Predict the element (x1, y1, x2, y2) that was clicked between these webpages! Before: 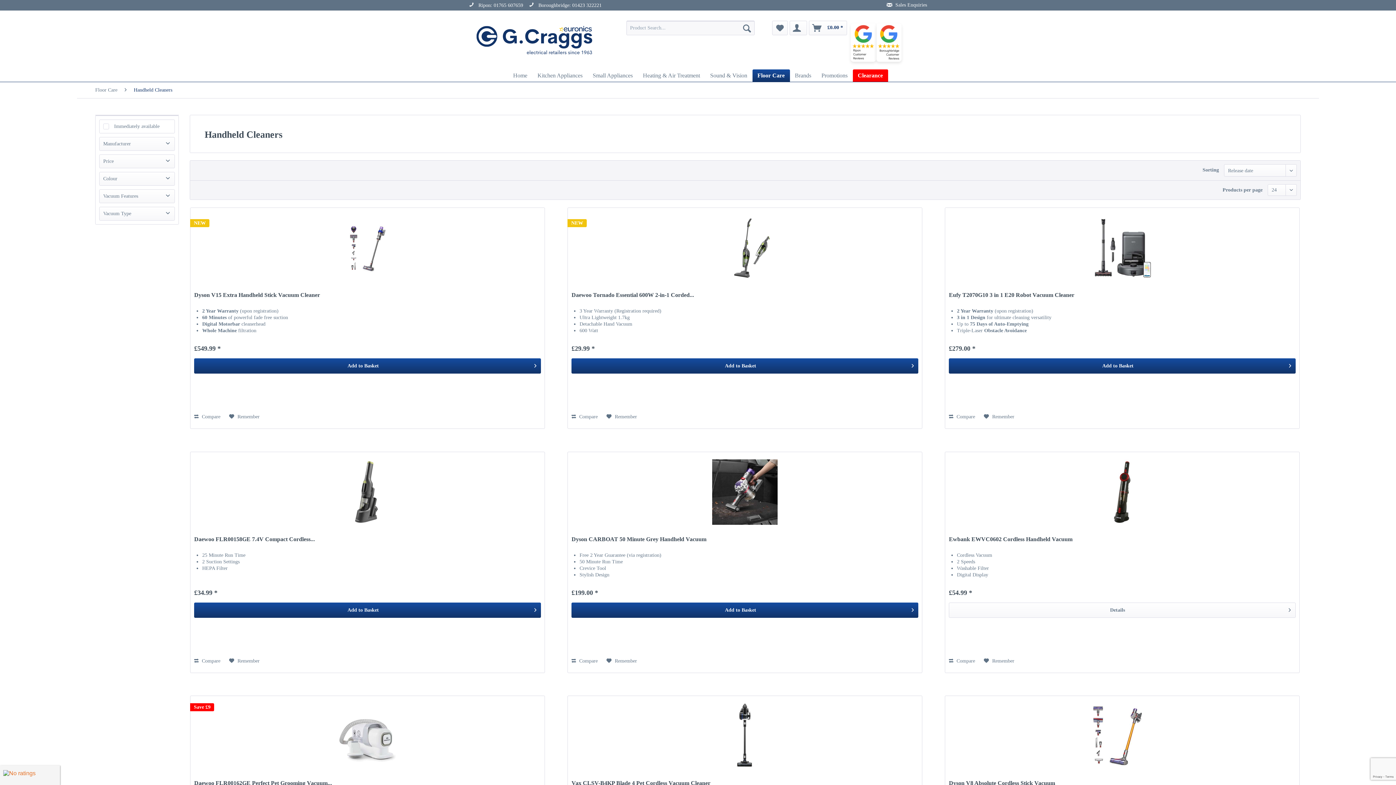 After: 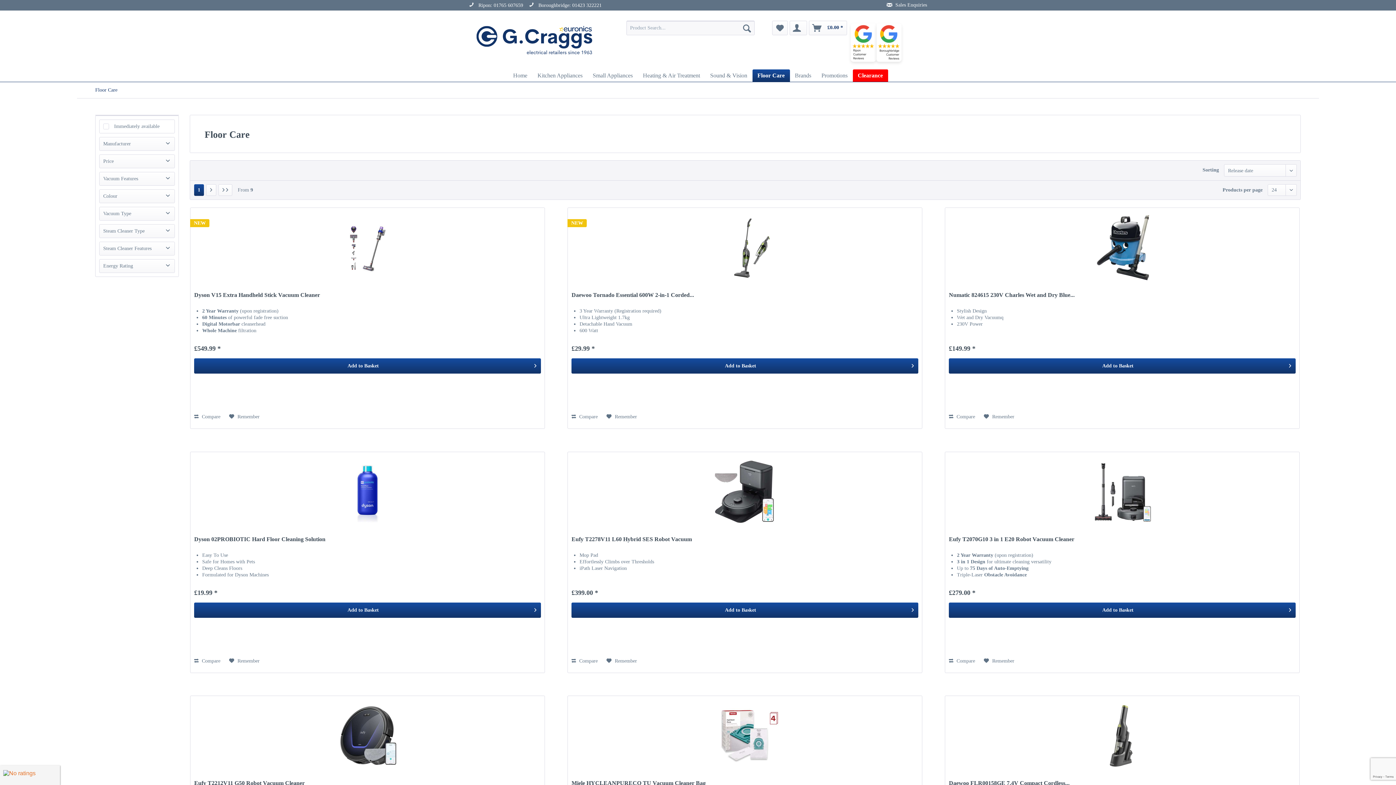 Action: label: Floor Care bbox: (752, 69, 790, 81)